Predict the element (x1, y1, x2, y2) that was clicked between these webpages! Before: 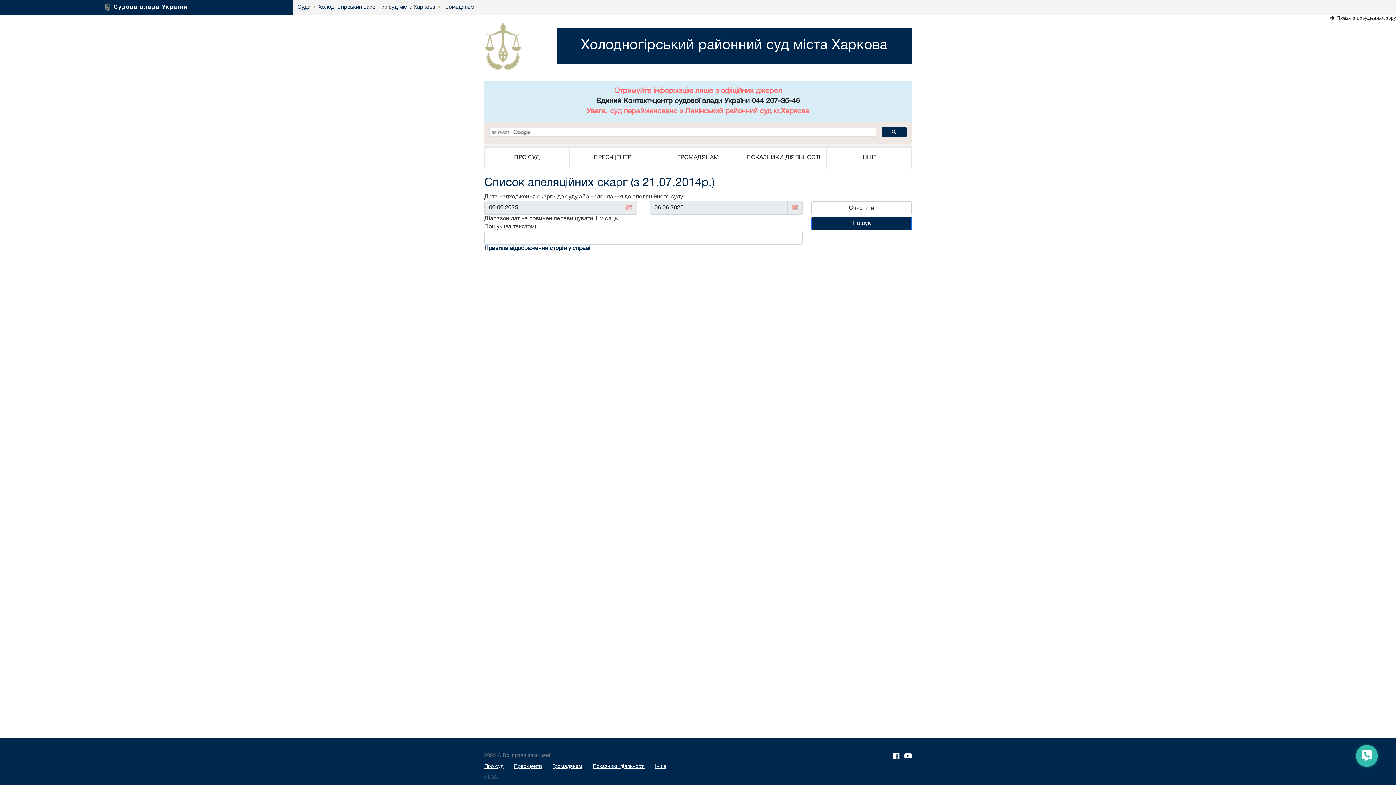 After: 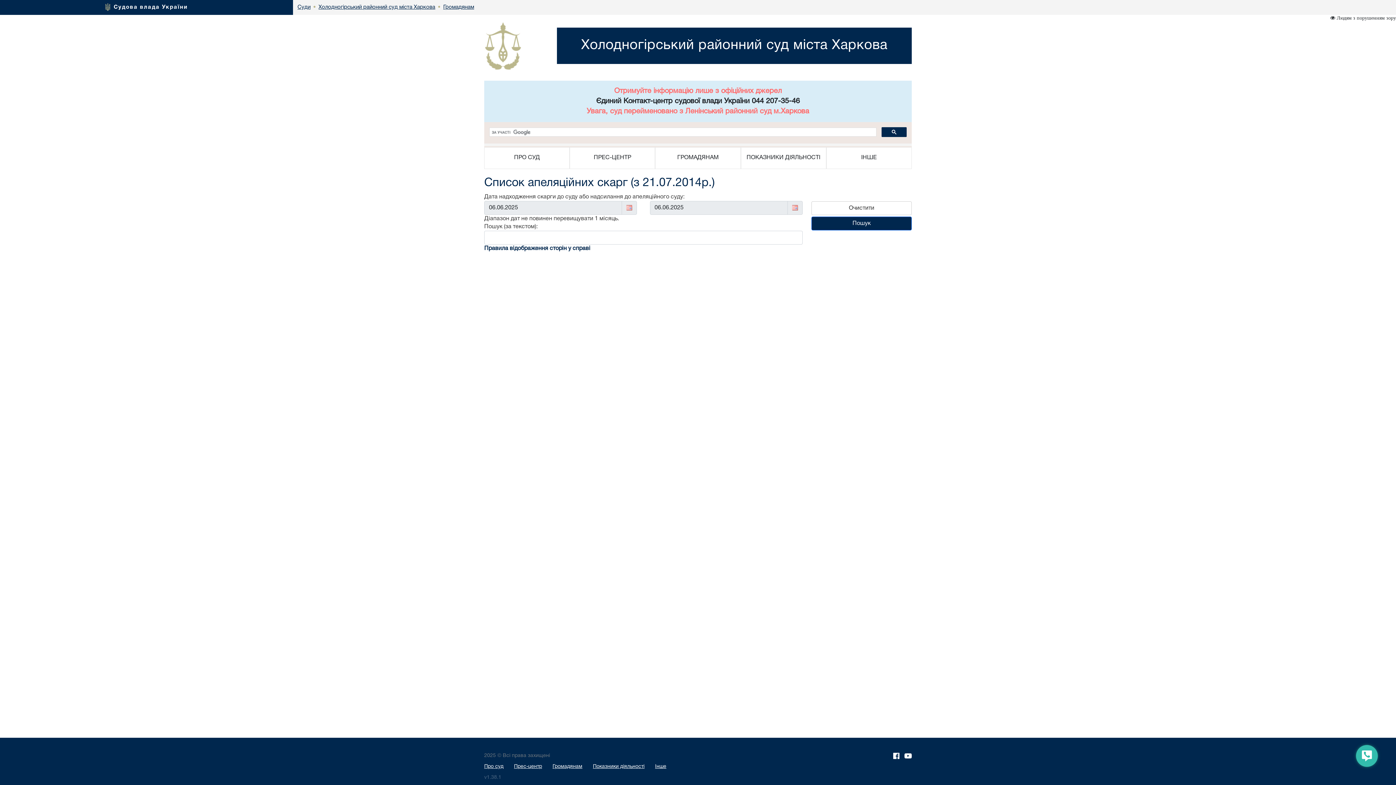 Action: bbox: (893, 755, 899, 760)